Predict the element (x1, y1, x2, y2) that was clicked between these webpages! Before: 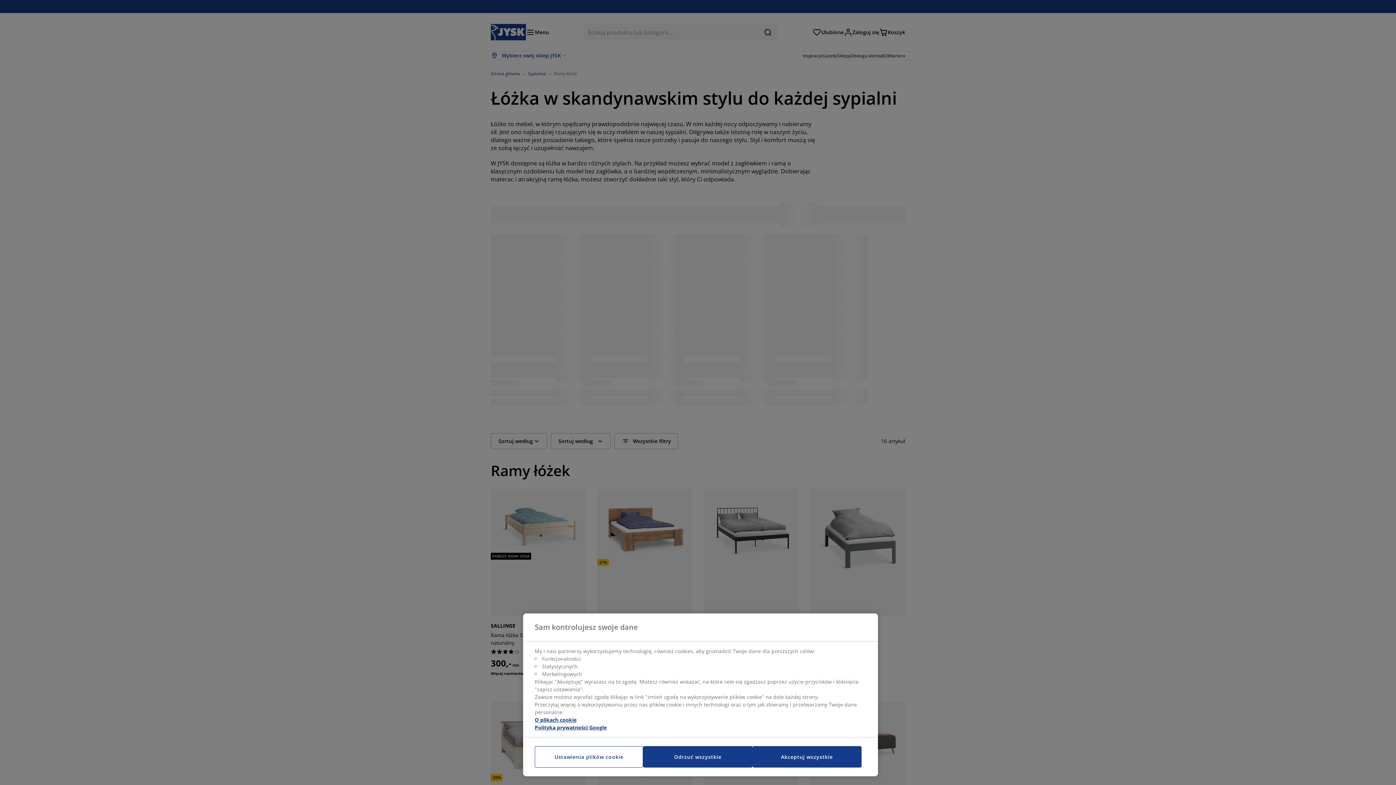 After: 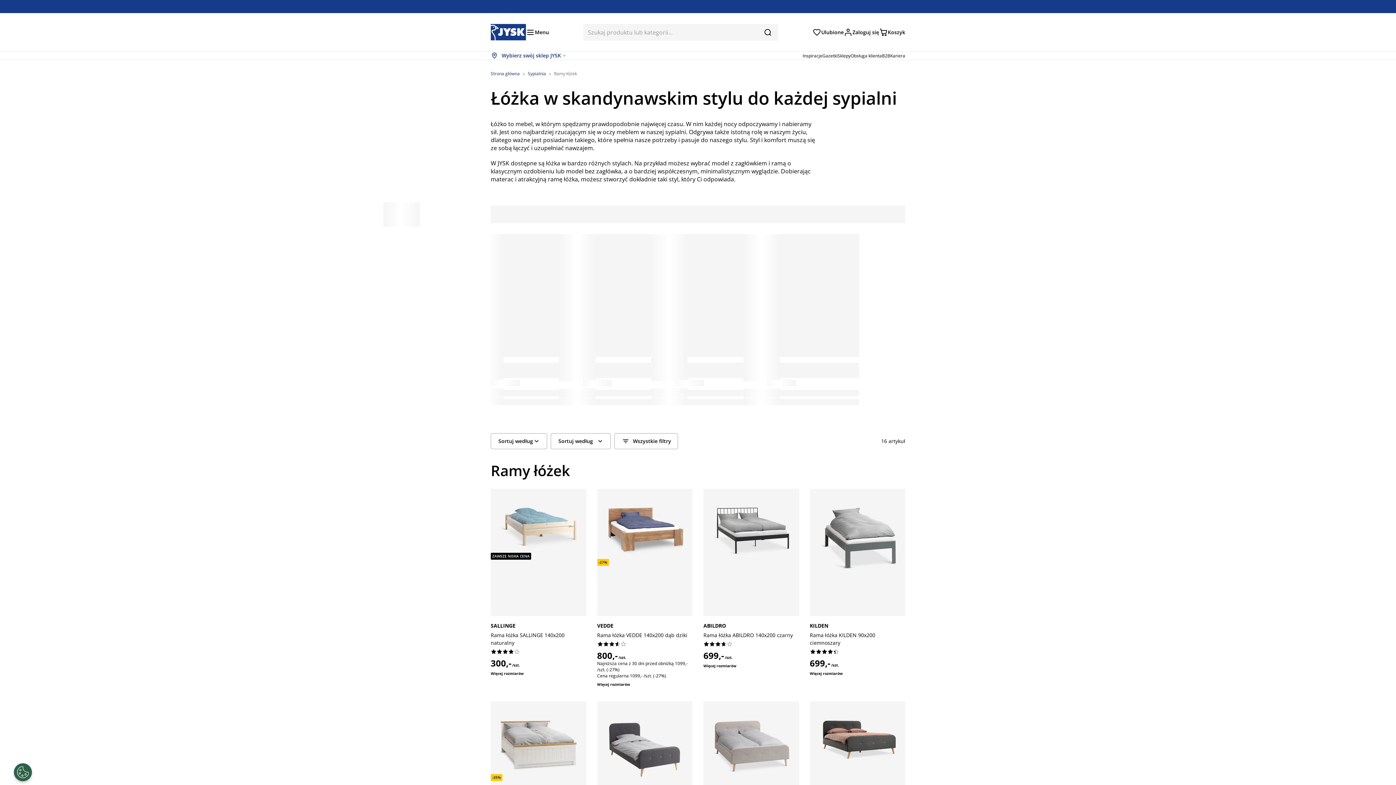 Action: label: Akceptuj wszystkie bbox: (752, 746, 861, 768)